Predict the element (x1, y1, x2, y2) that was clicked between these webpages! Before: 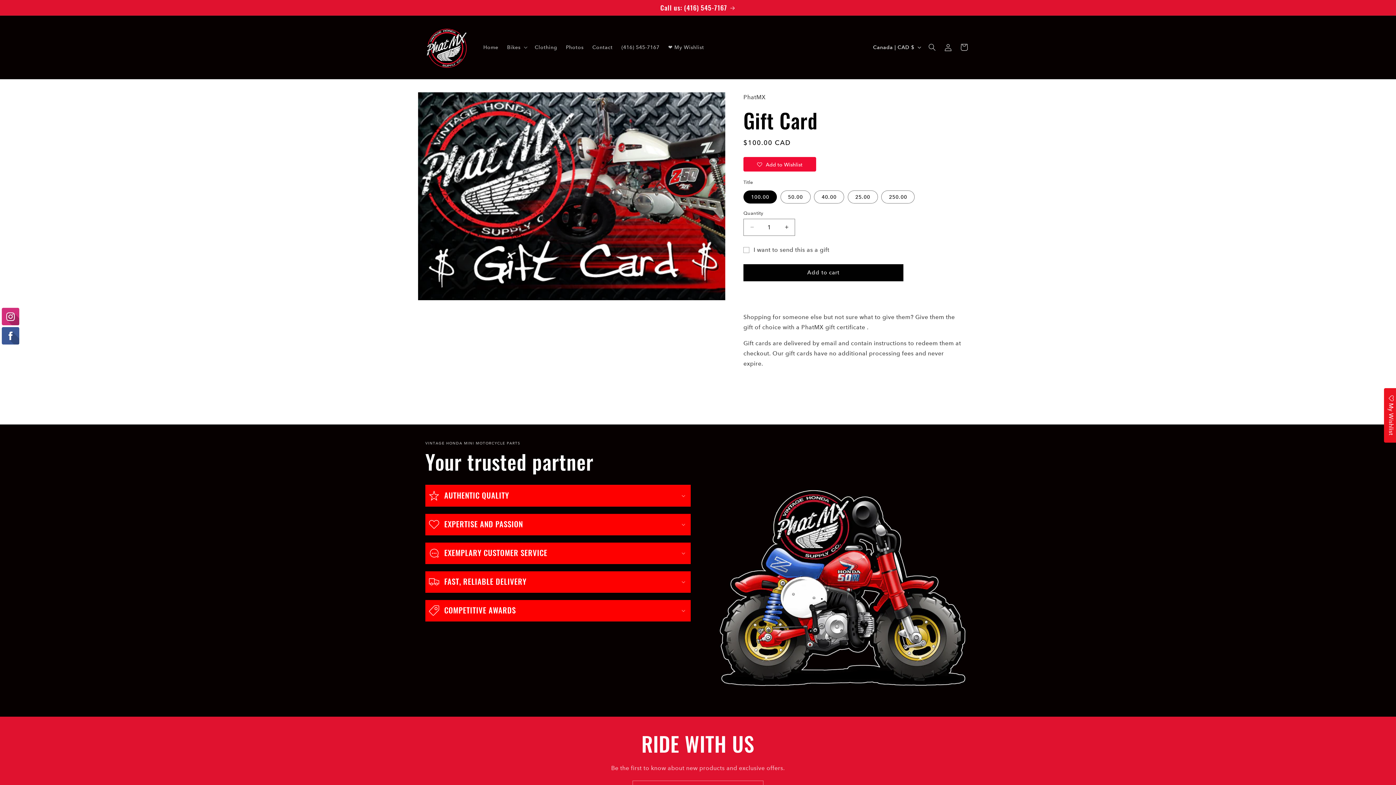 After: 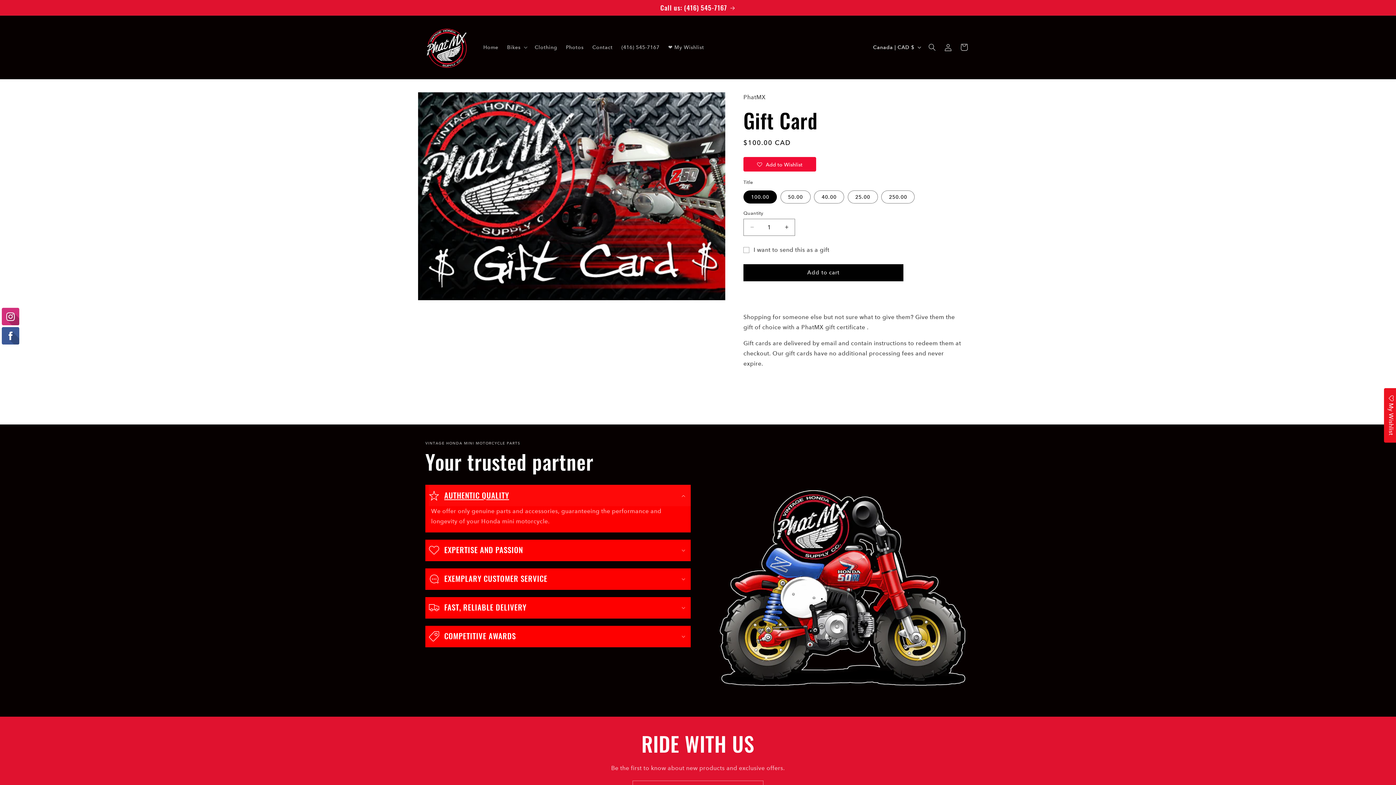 Action: bbox: (429, 485, 690, 506) label: AUTHENTIC QUALITY